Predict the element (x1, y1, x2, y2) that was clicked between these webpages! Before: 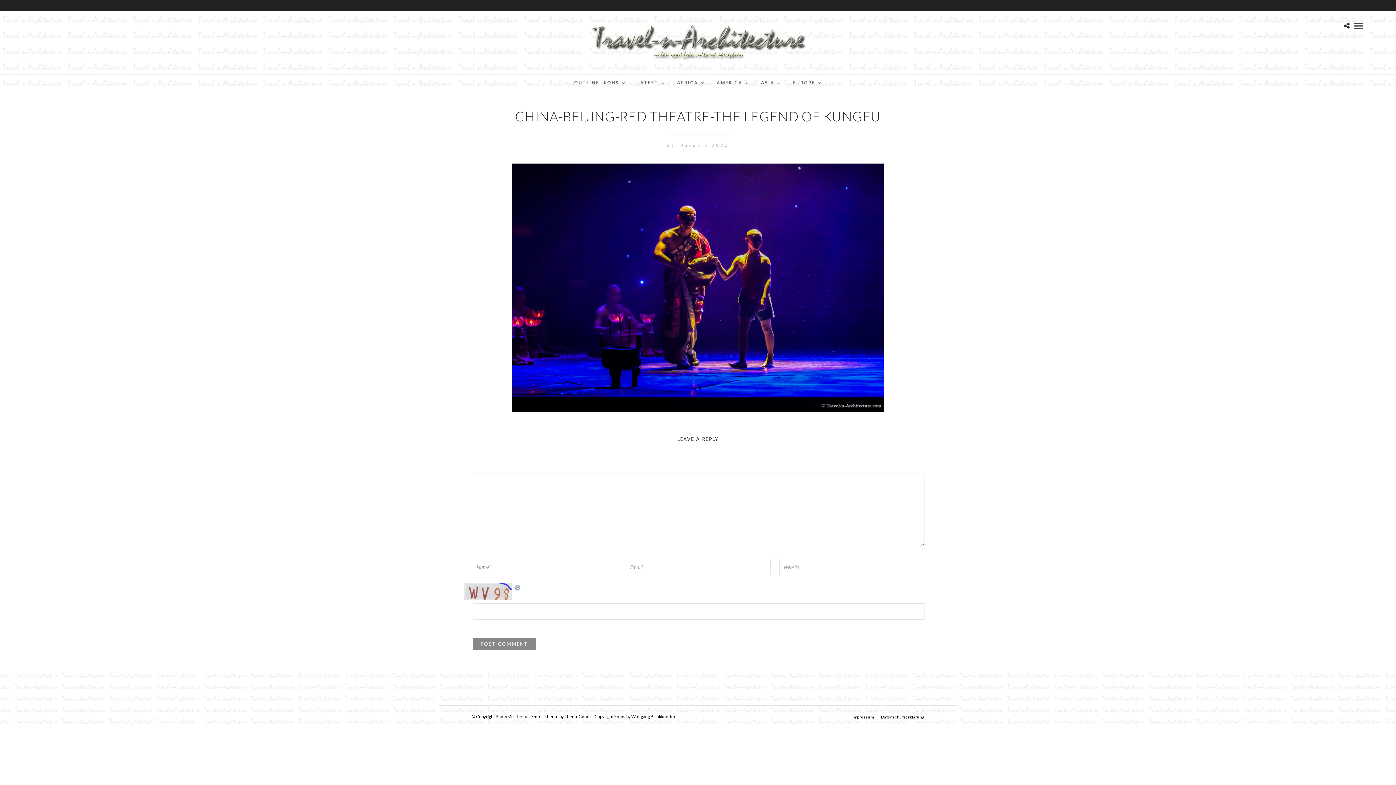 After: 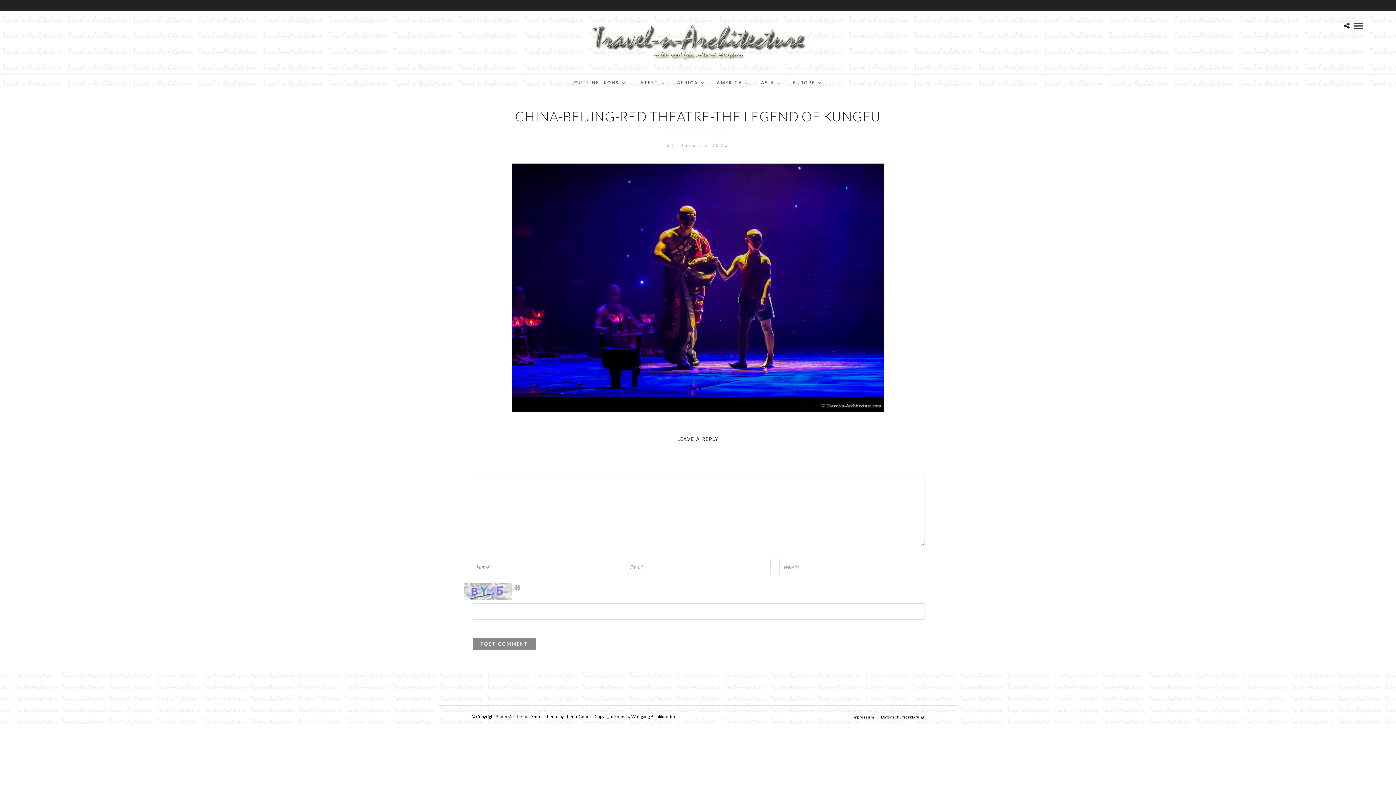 Action: bbox: (513, 584, 521, 590)